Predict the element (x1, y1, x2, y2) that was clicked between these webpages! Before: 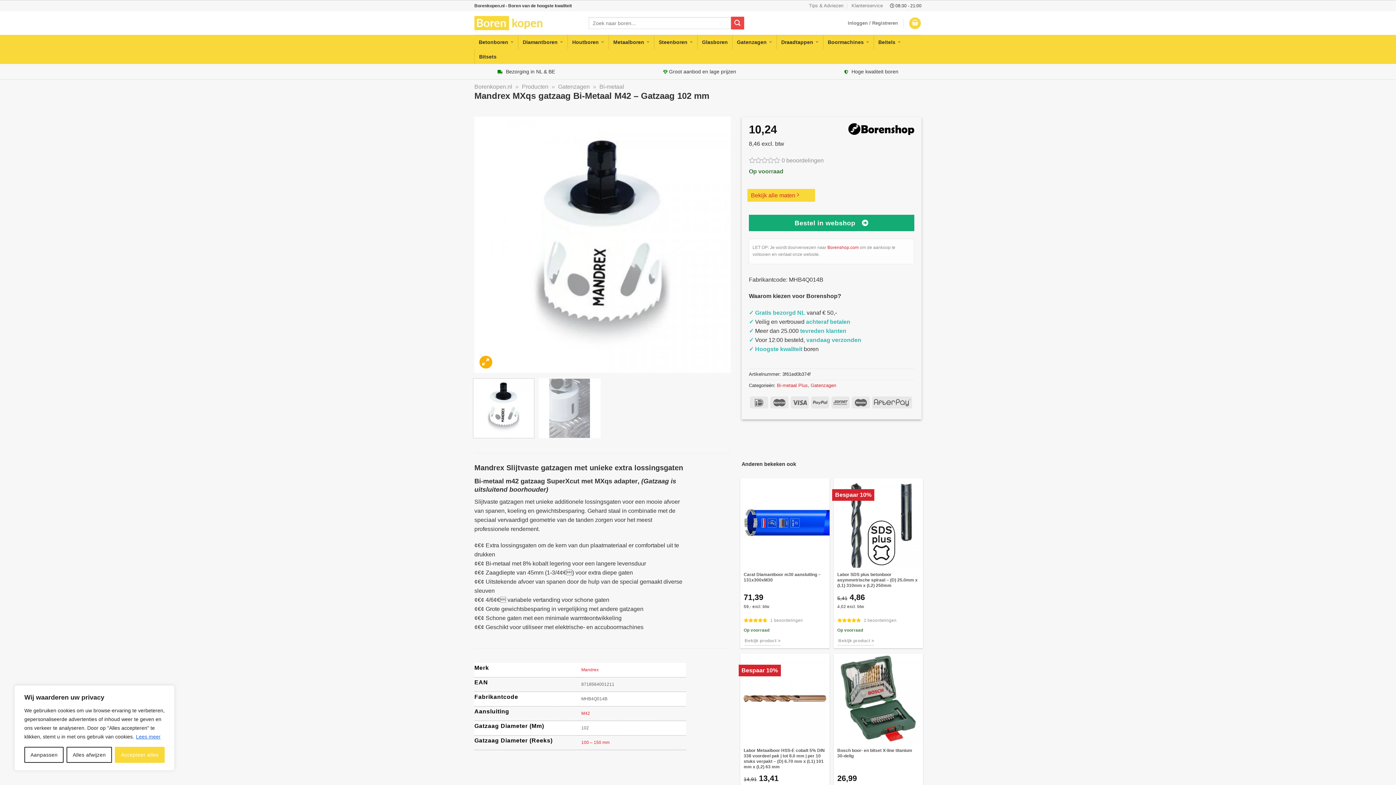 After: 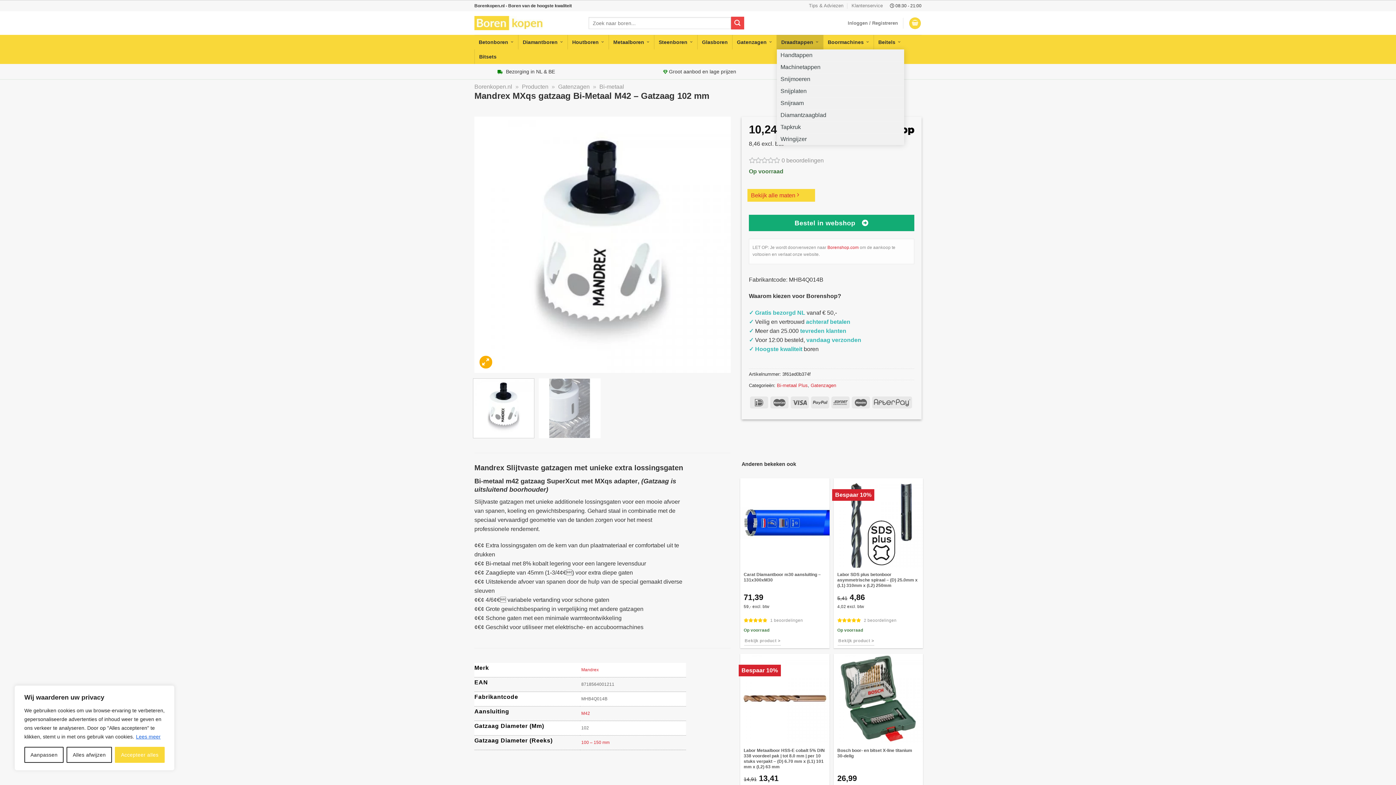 Action: bbox: (777, 34, 823, 49) label: Draadtappen